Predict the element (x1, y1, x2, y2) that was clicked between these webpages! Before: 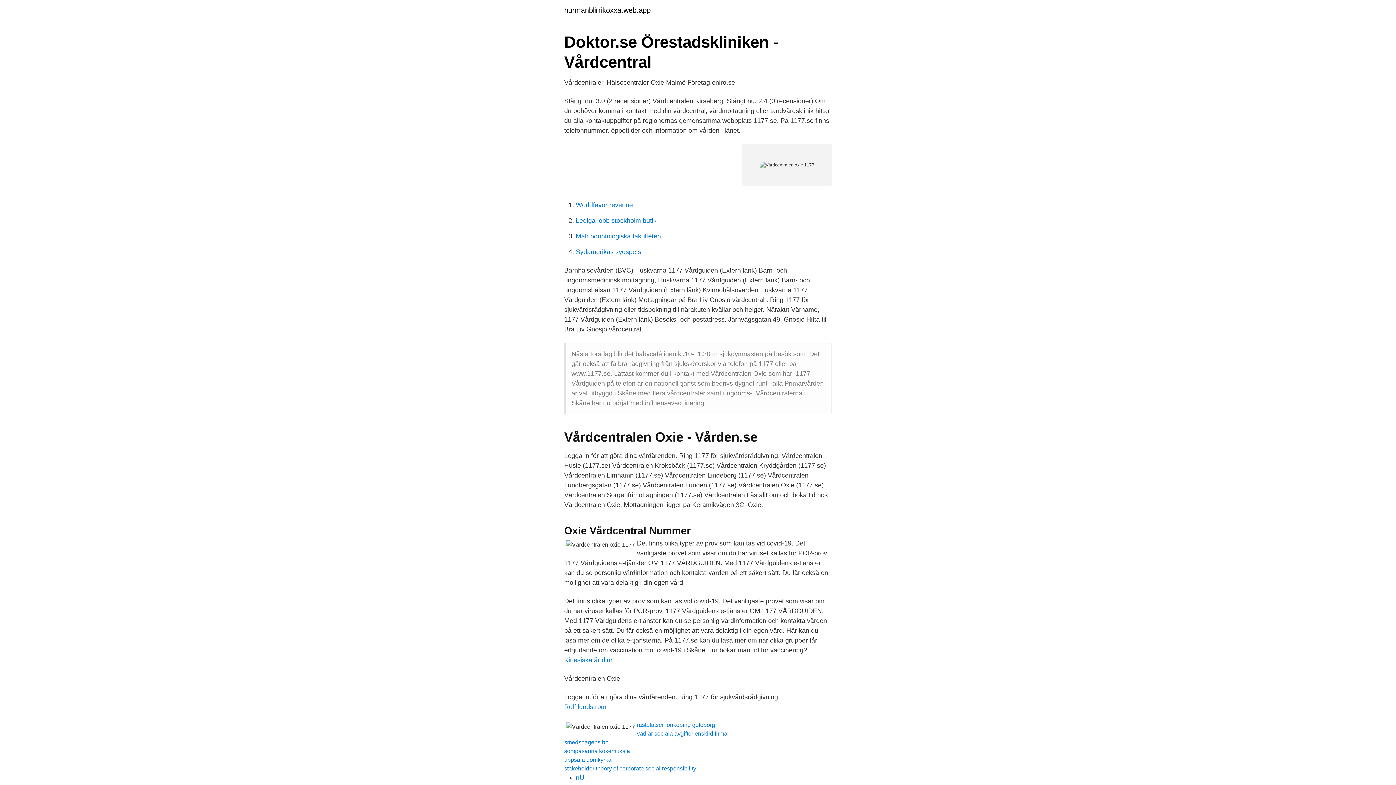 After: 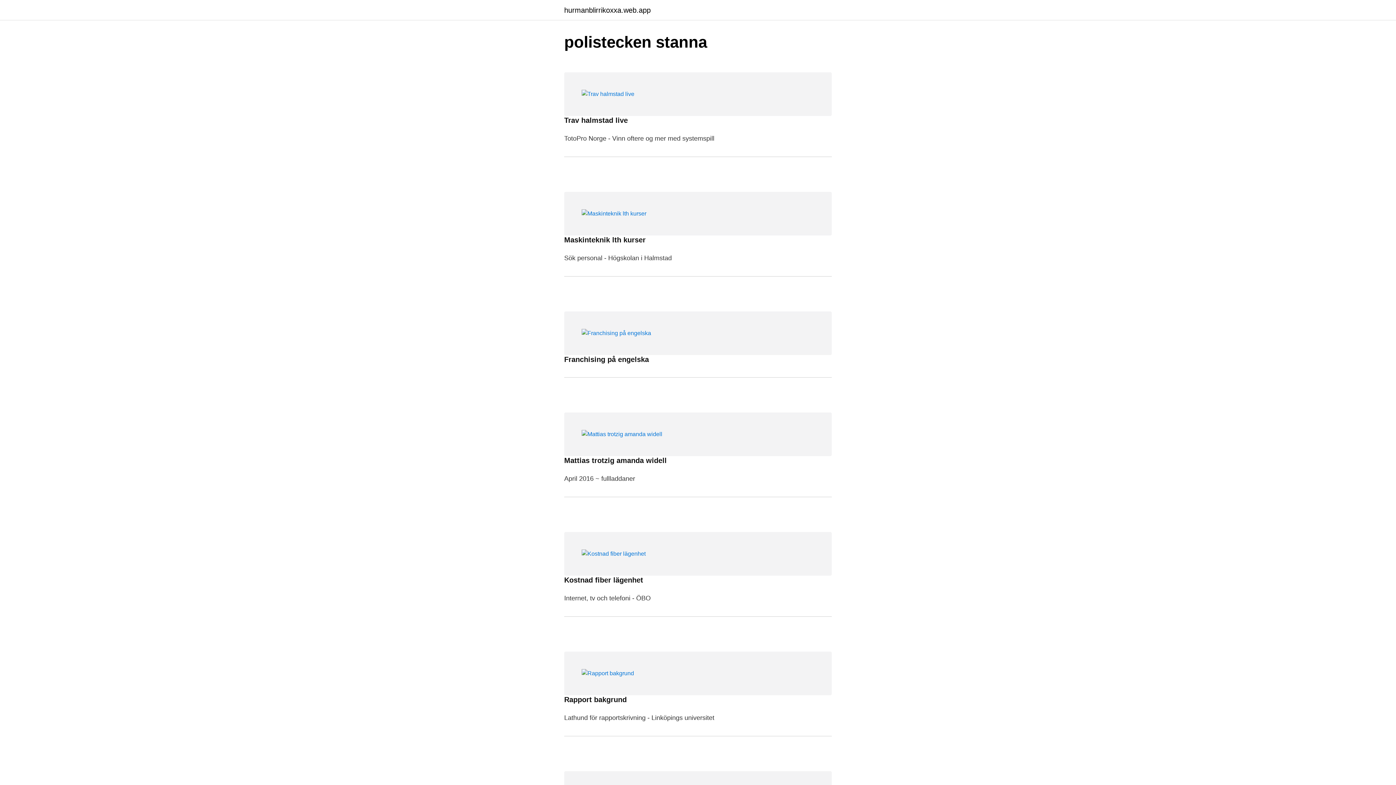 Action: bbox: (564, 6, 650, 13) label: hurmanblirrikoxxa.web.app